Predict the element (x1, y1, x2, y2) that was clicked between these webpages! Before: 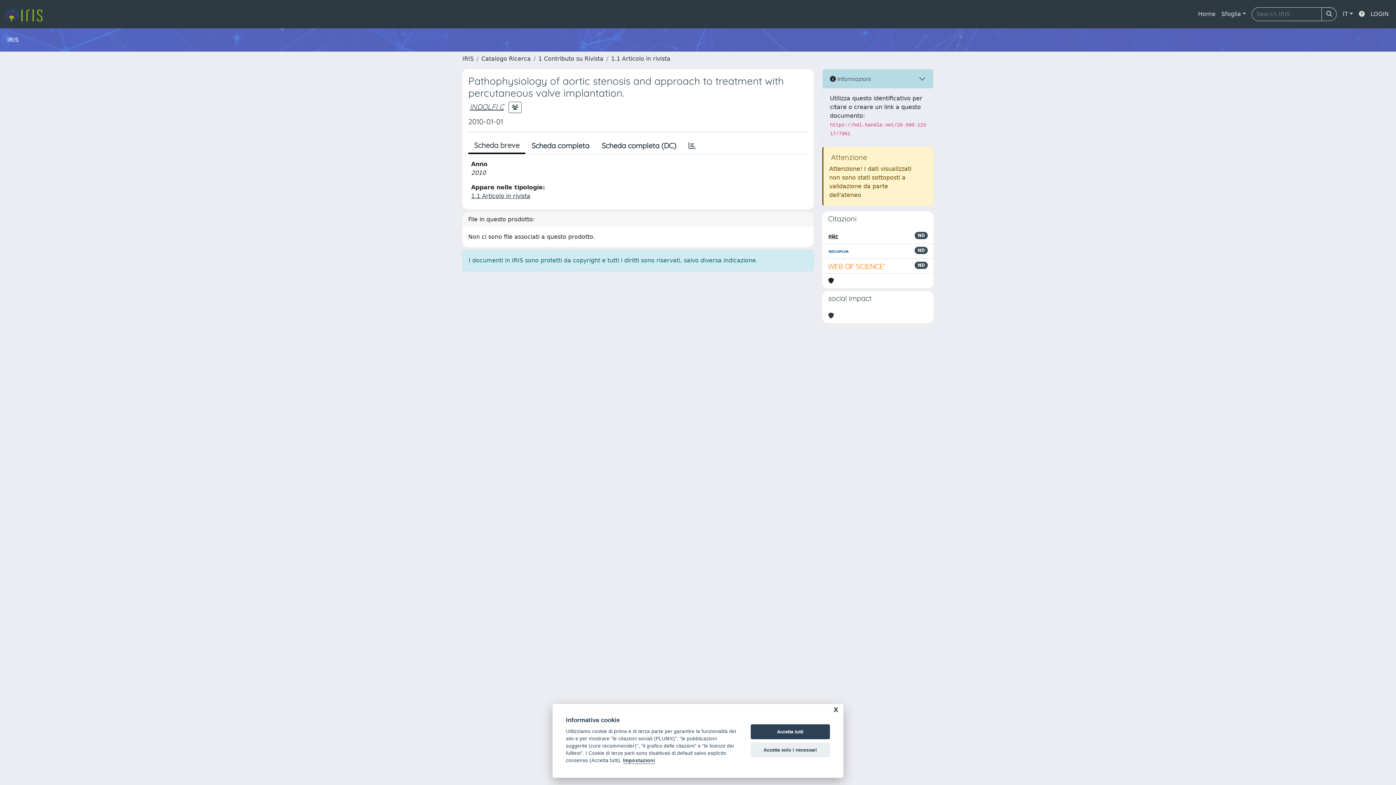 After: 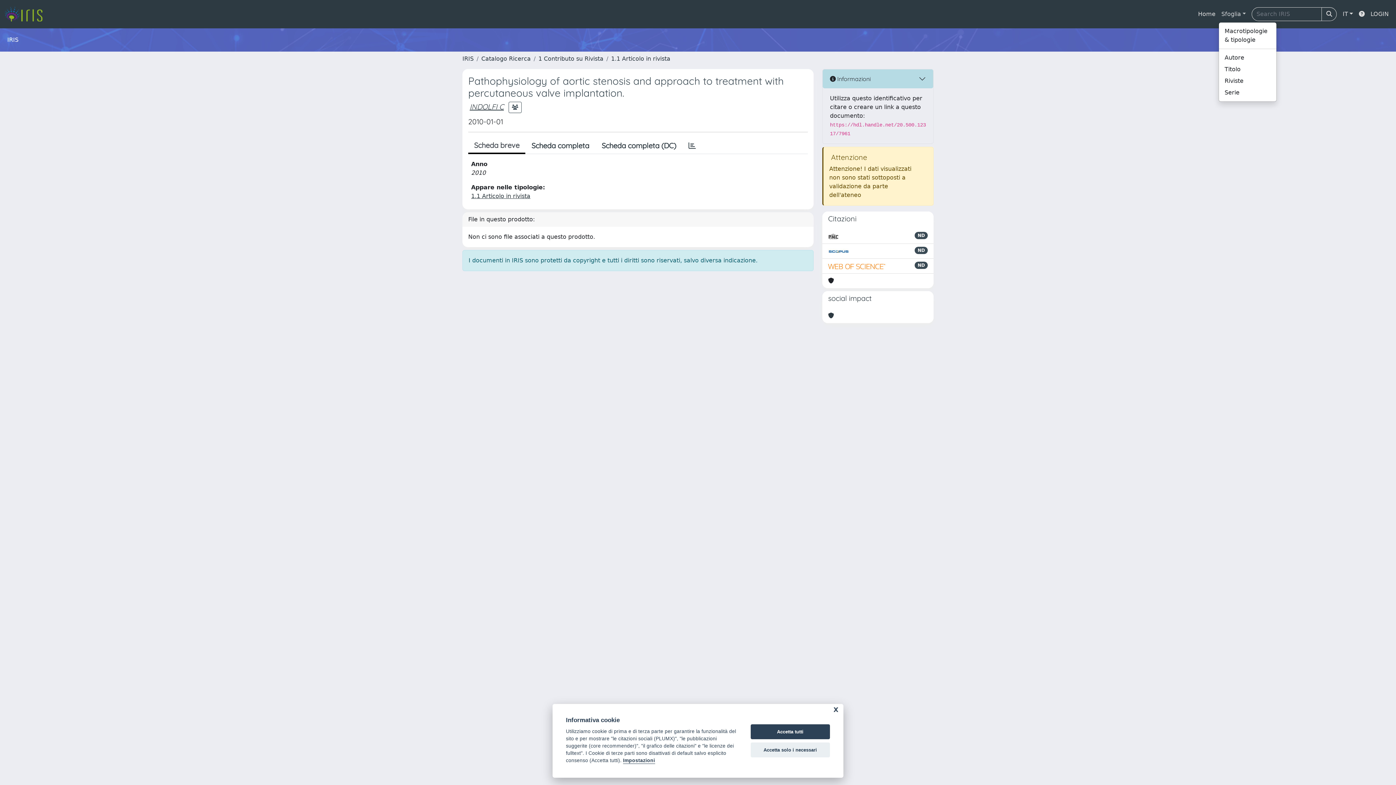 Action: bbox: (1218, 6, 1249, 21) label: Sfoglia